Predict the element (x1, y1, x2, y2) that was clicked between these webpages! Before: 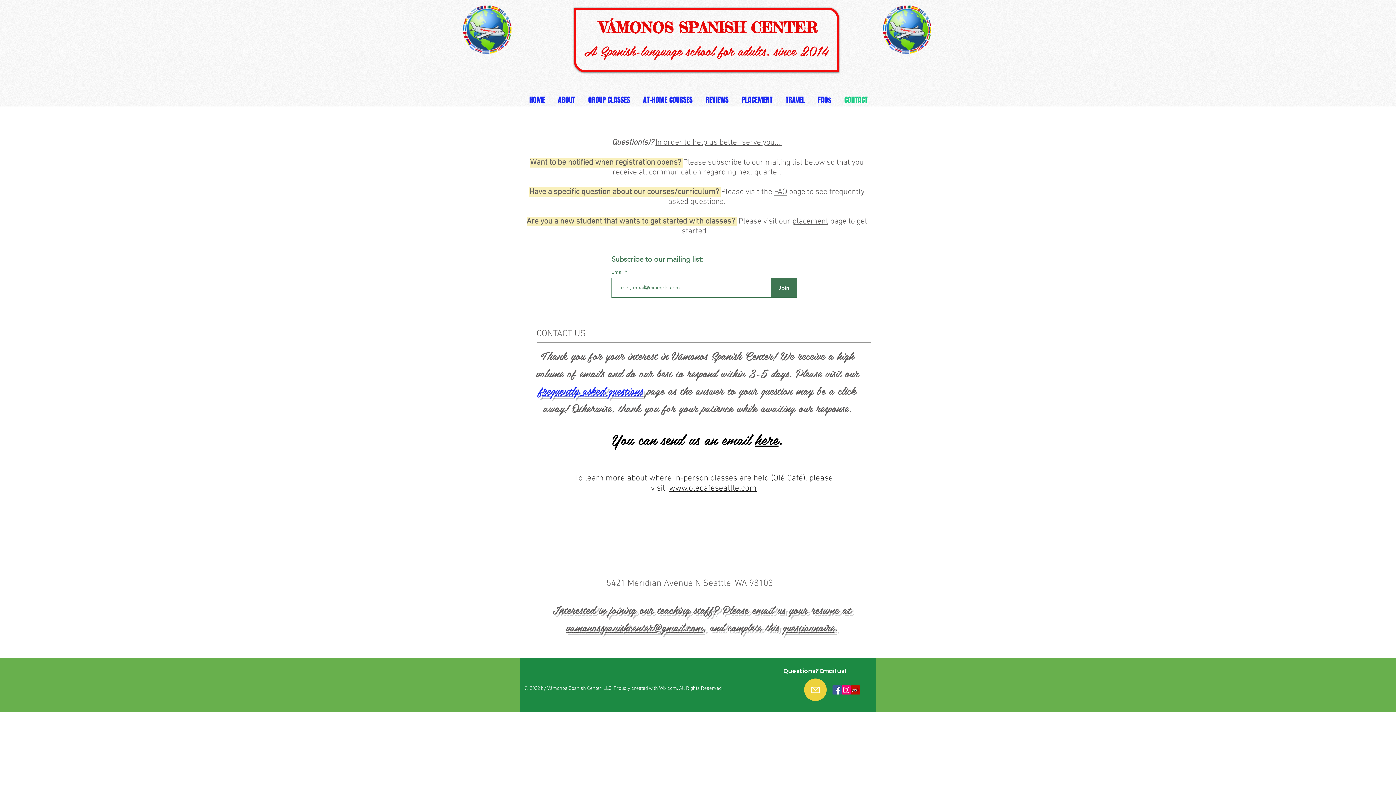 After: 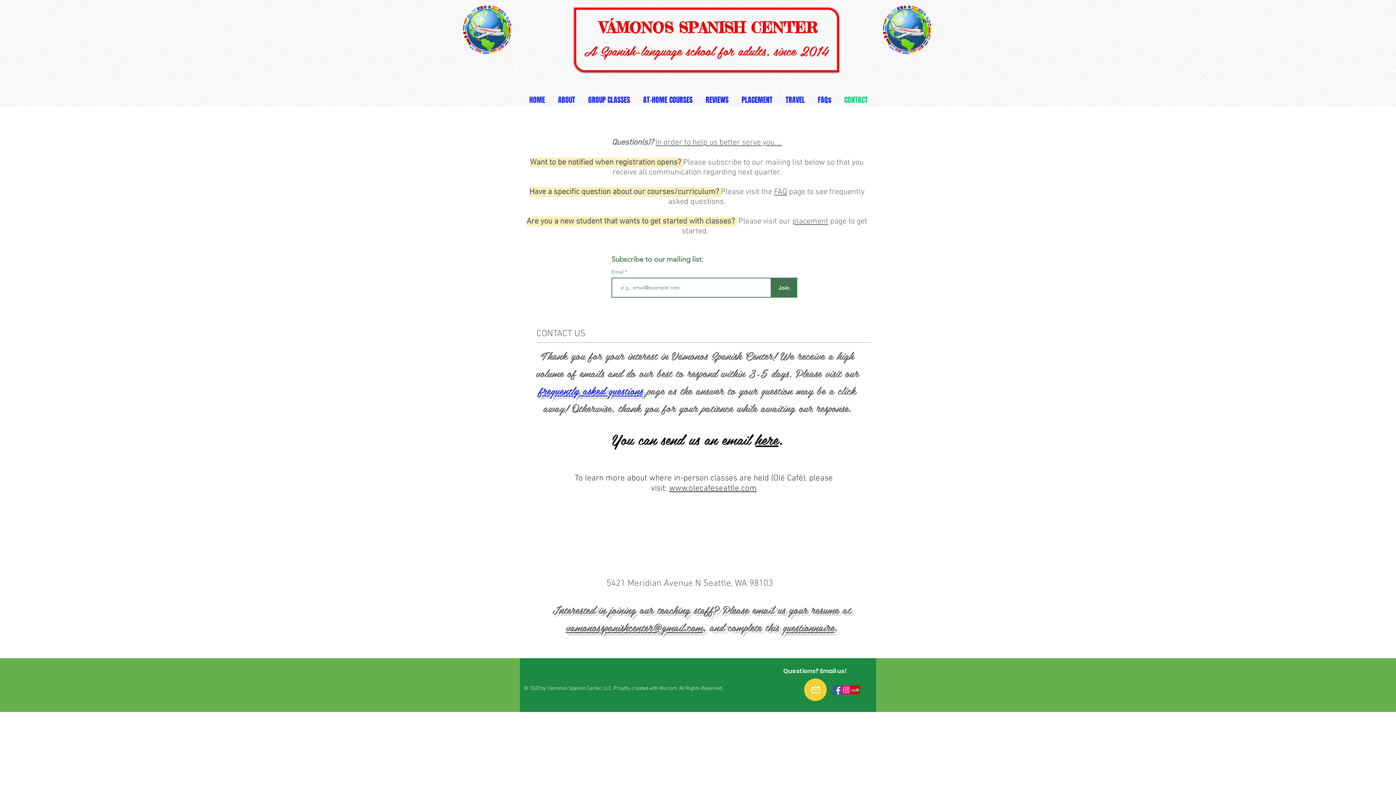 Action: label: Wix.com. All Rights Reserved. bbox: (659, 685, 722, 692)